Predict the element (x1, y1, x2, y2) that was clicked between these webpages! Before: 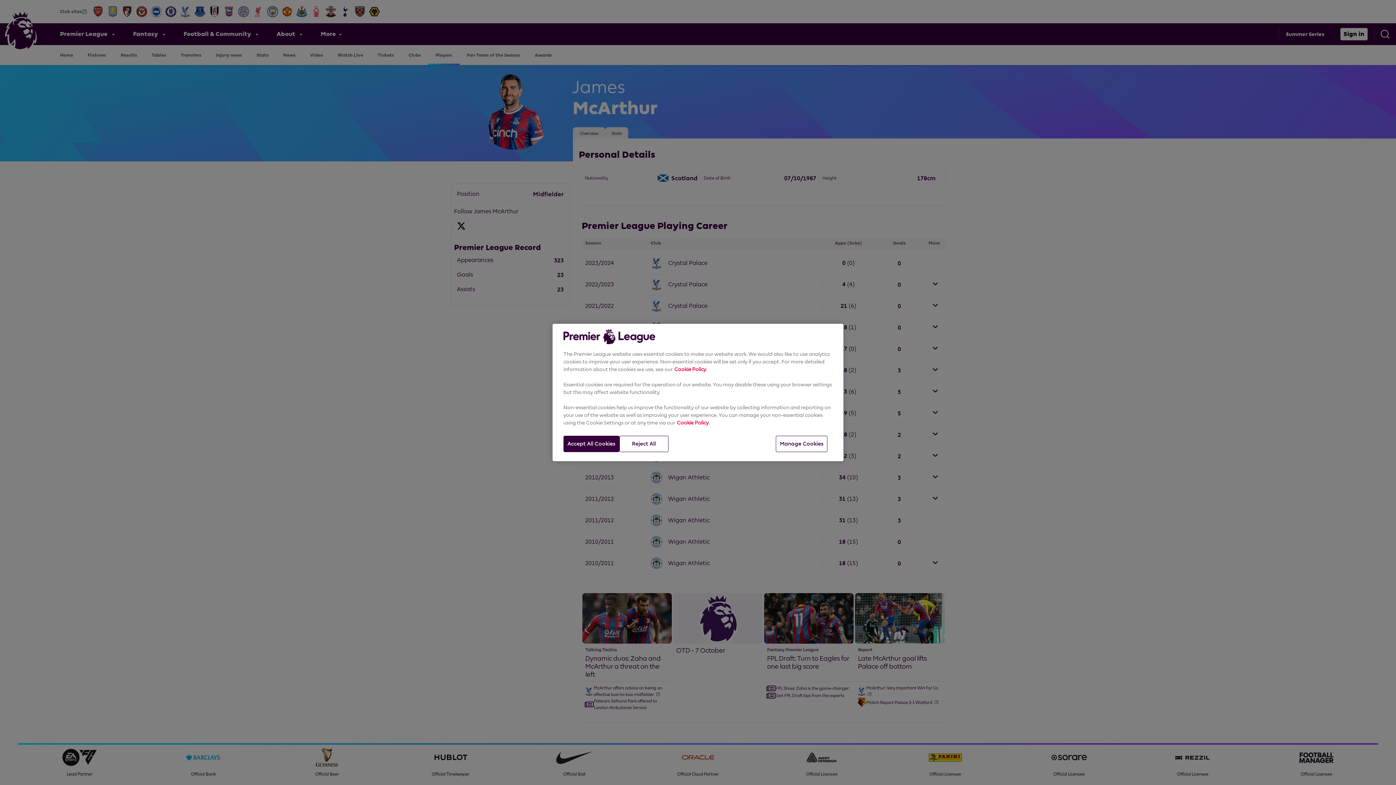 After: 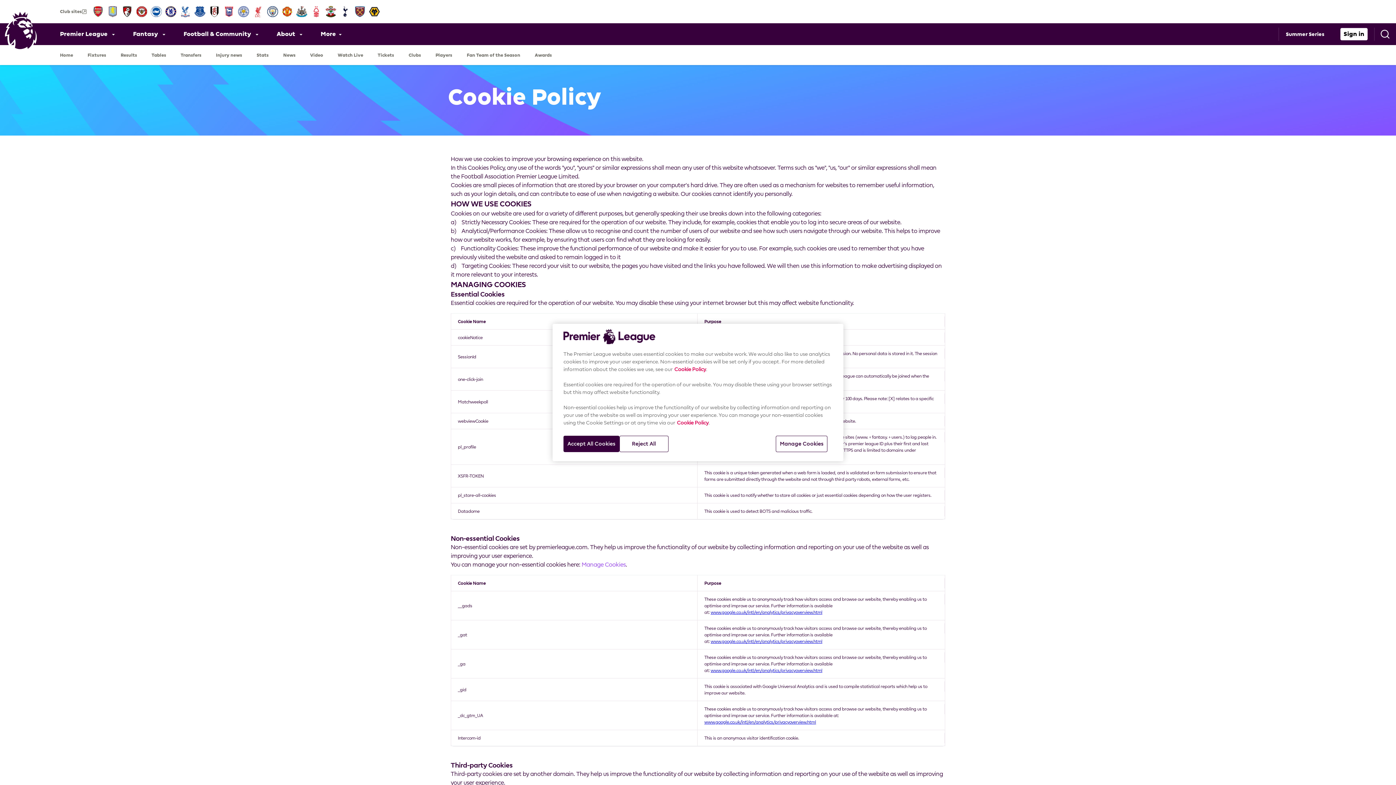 Action: label: Cookie Policy bbox: (677, 420, 708, 425)